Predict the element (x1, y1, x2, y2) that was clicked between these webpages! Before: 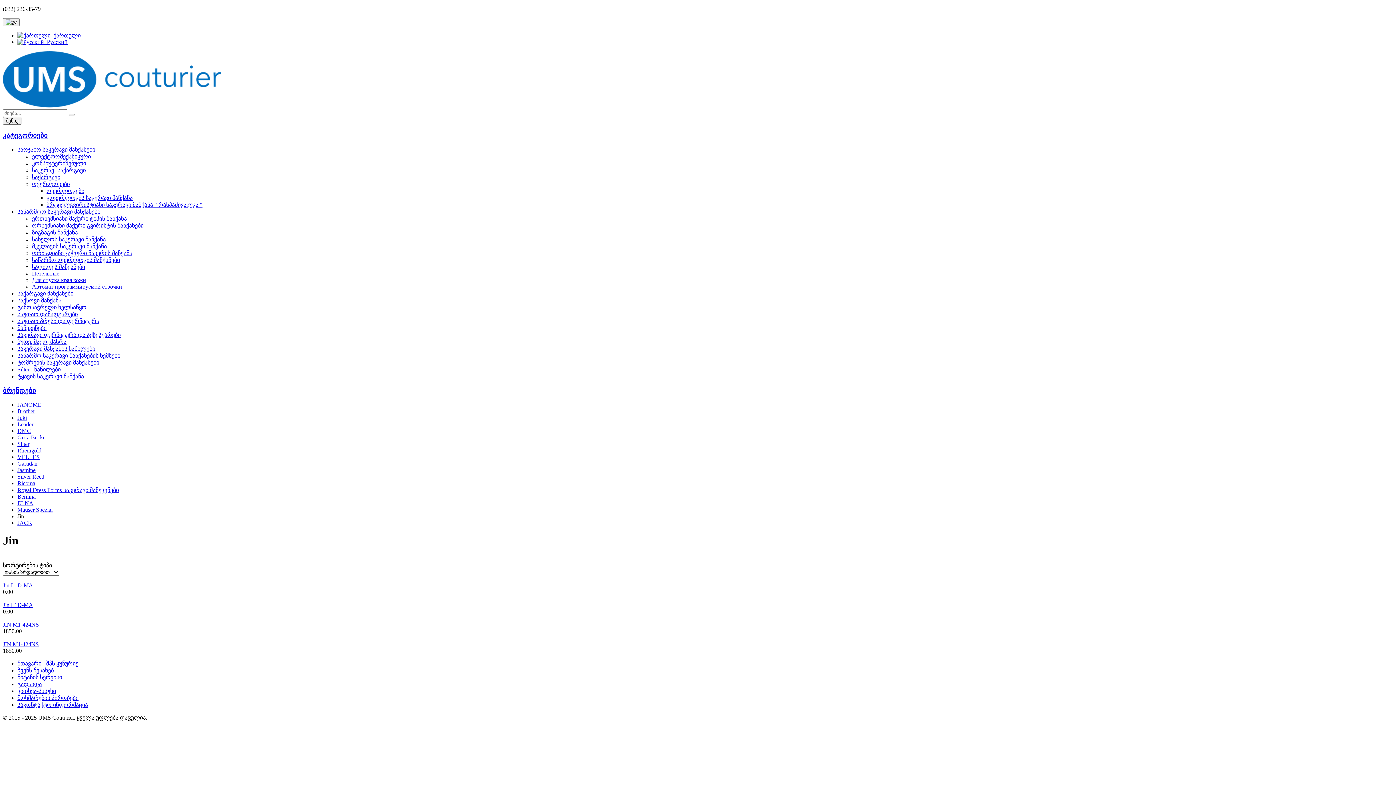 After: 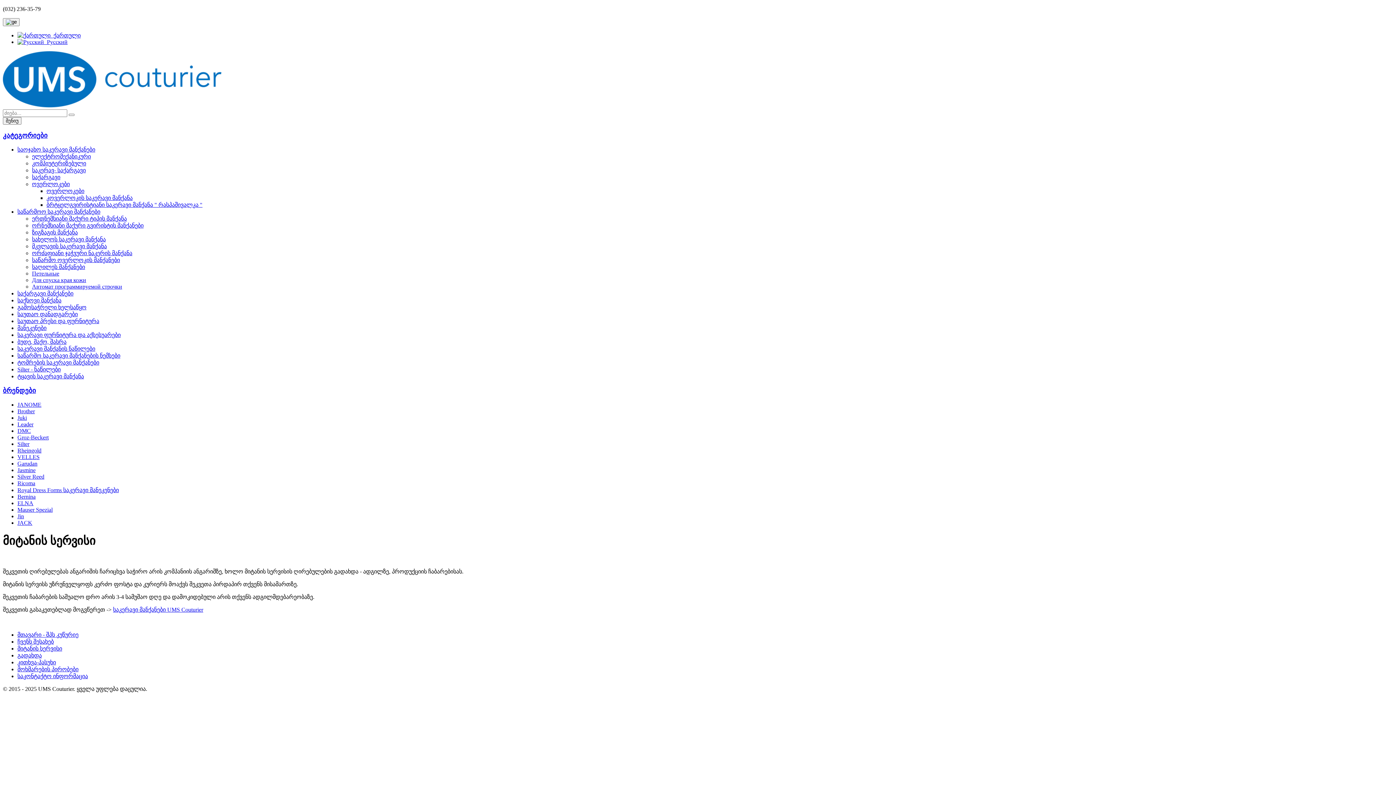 Action: bbox: (17, 674, 62, 680) label: მიტანის სერვისი